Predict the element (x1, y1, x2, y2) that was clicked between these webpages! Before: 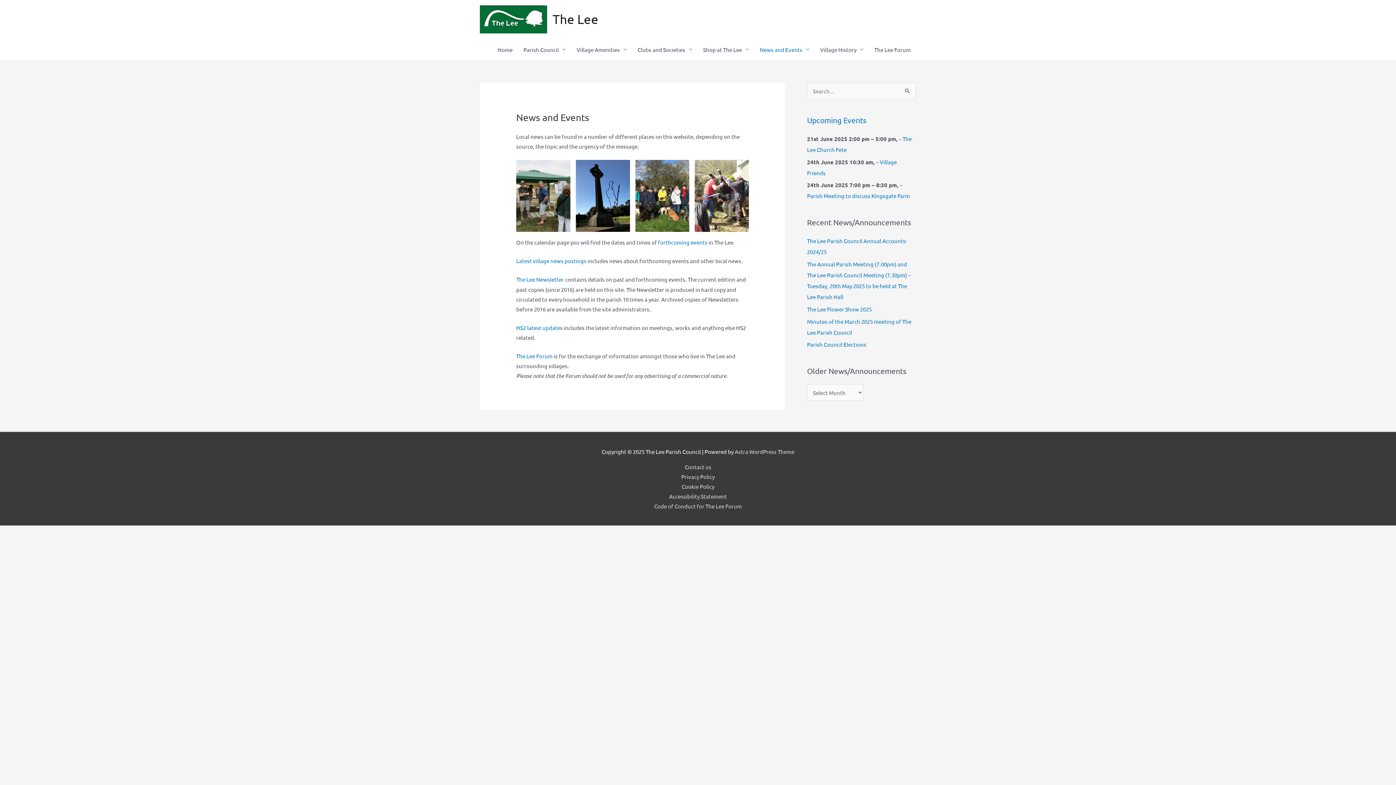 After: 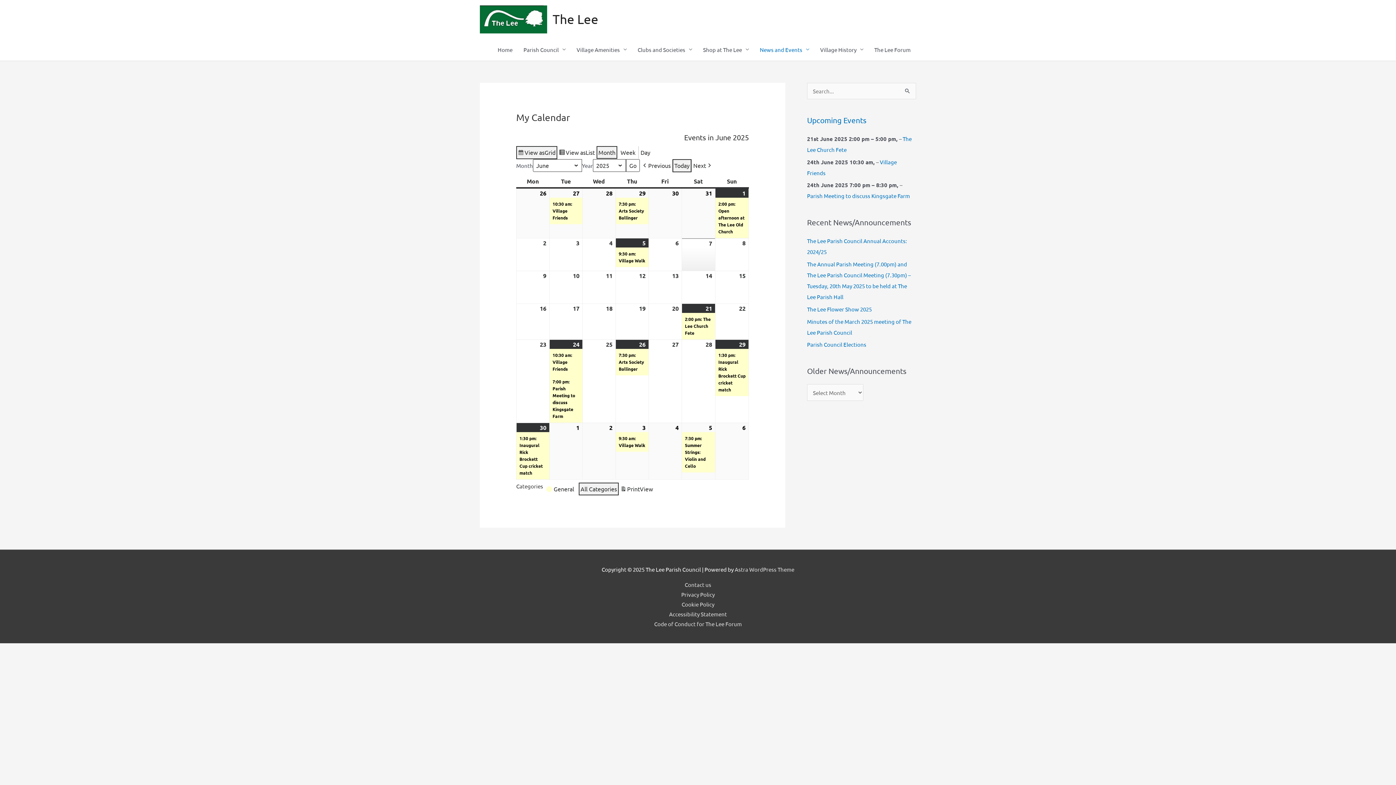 Action: label: Upcoming Events bbox: (807, 115, 866, 124)